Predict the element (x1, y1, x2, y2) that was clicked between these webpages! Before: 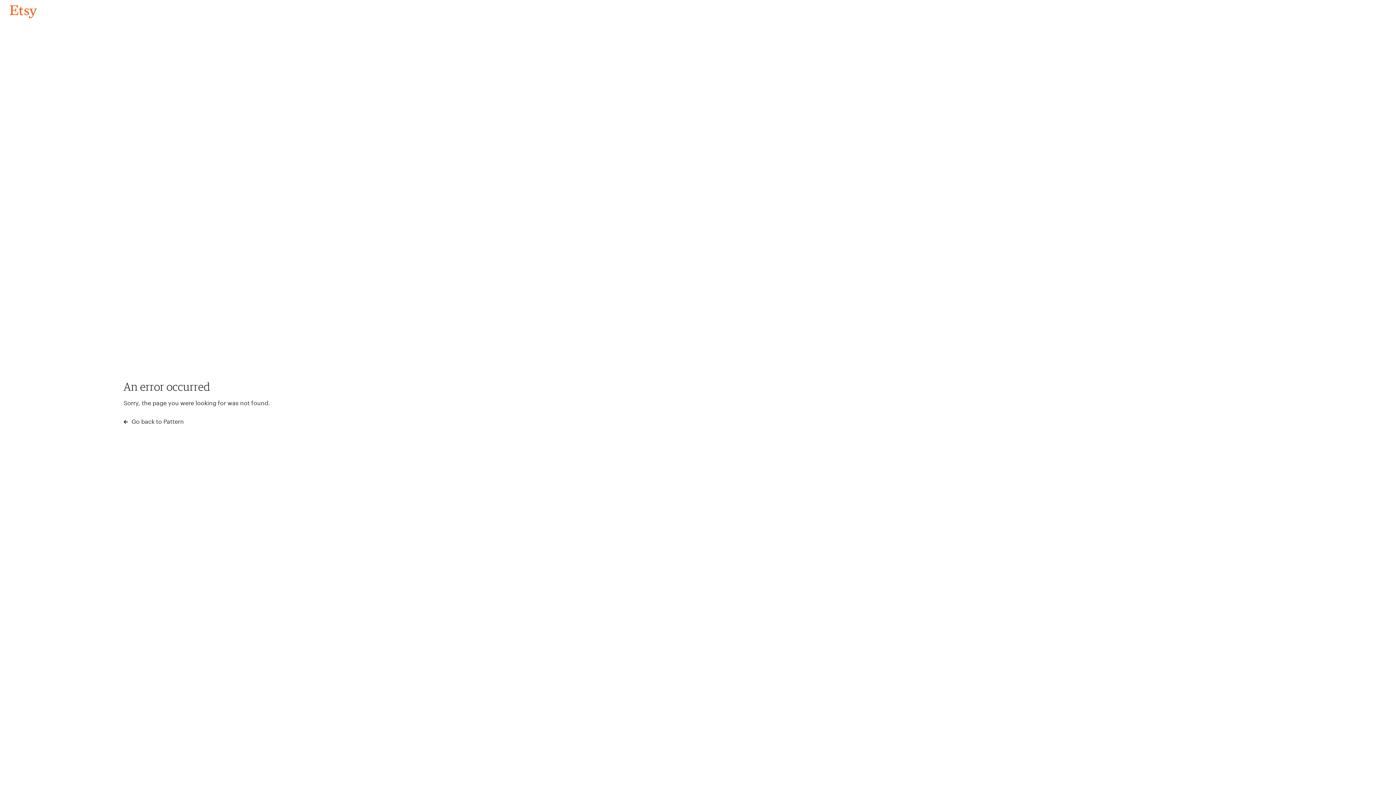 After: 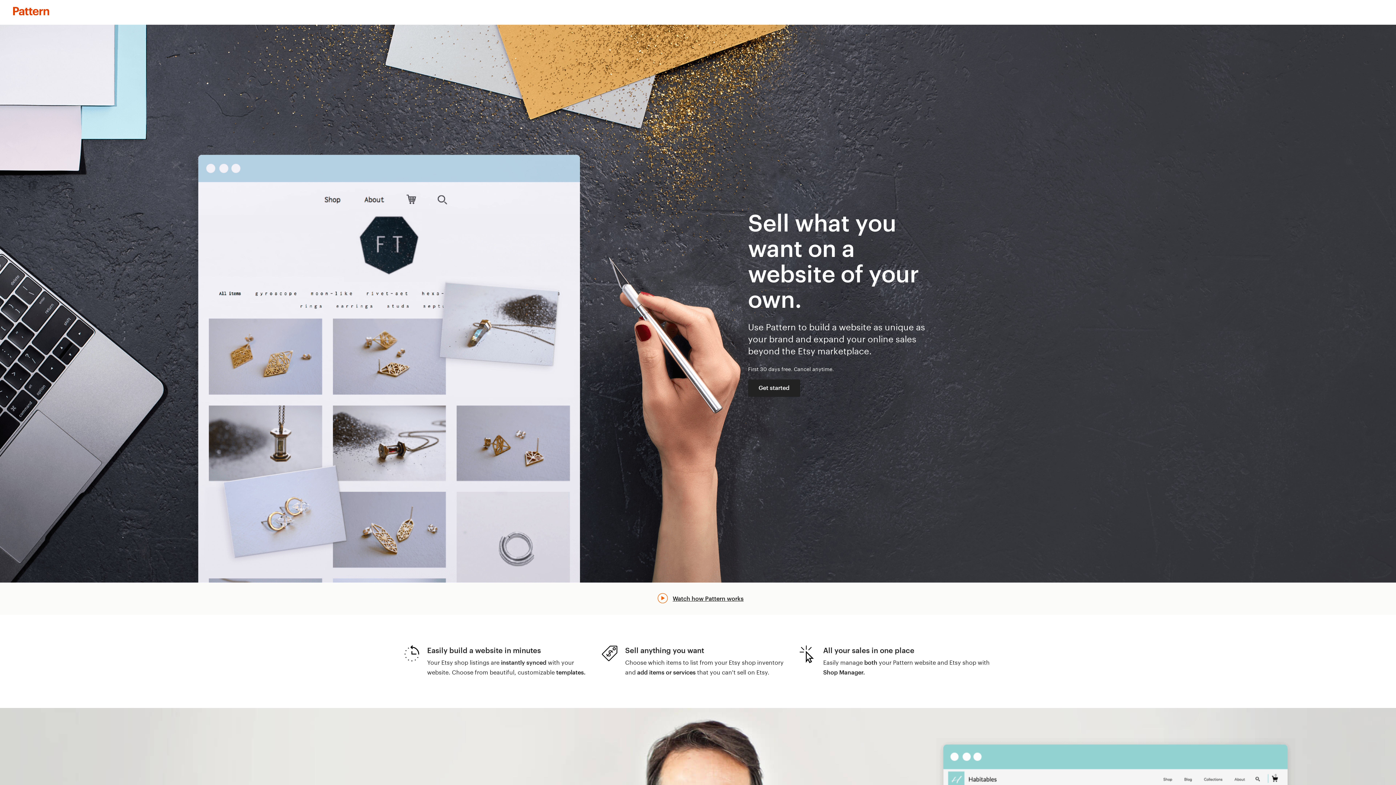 Action: bbox: (123, 417, 183, 426) label:  Go back to Pattern